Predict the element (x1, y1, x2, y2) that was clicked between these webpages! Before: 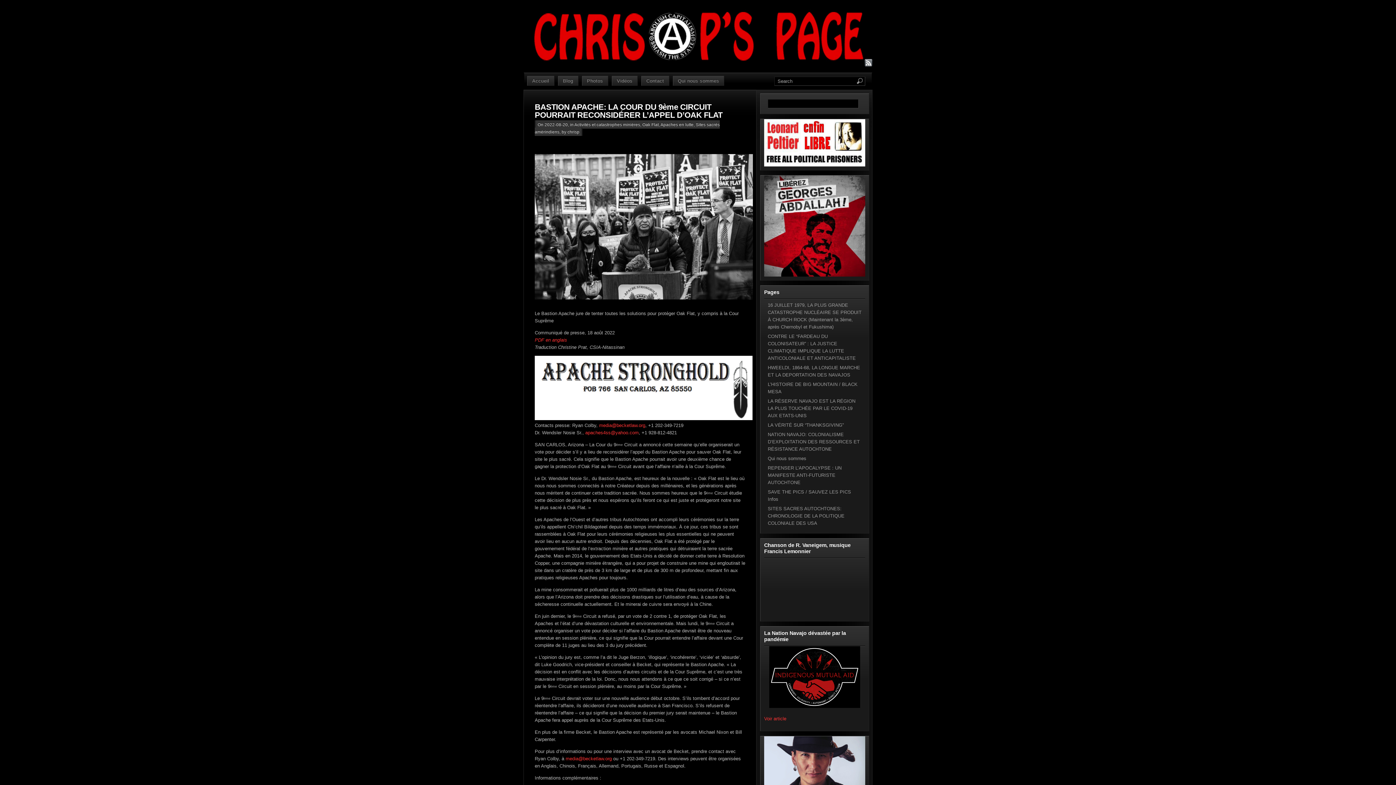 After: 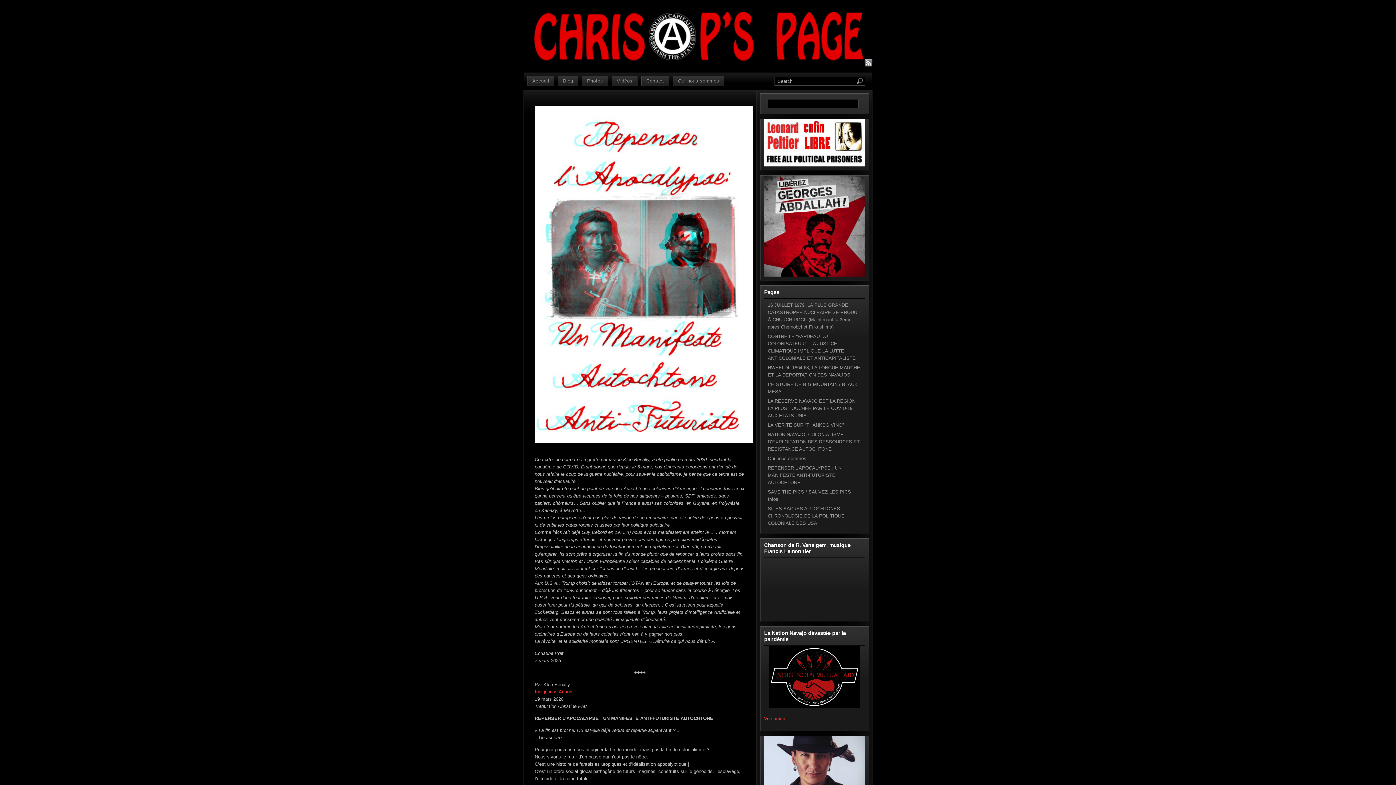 Action: bbox: (768, 465, 841, 485) label: REPENSER L’APOCALYPSE : UN MANIFESTE ANTI-FUTURISTE AUTOCHTONE